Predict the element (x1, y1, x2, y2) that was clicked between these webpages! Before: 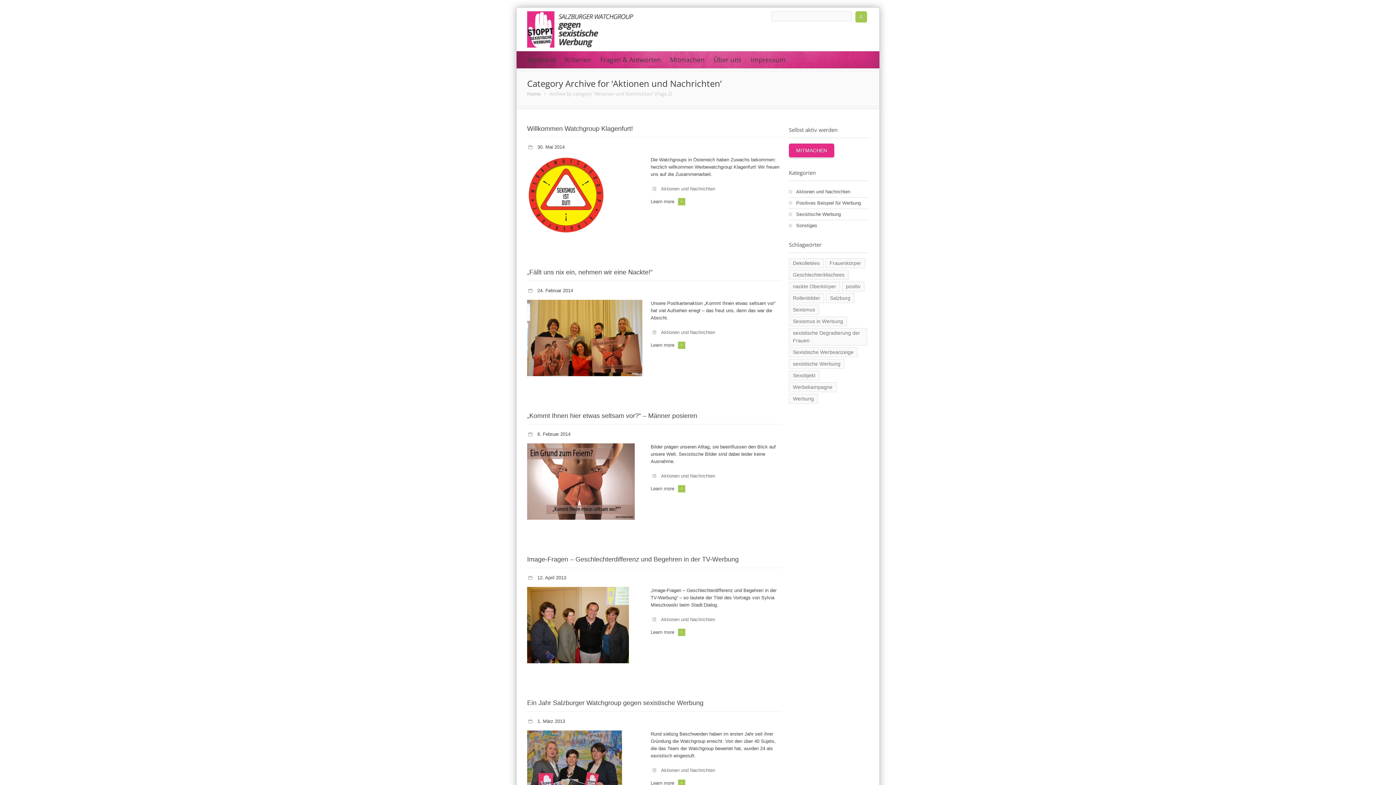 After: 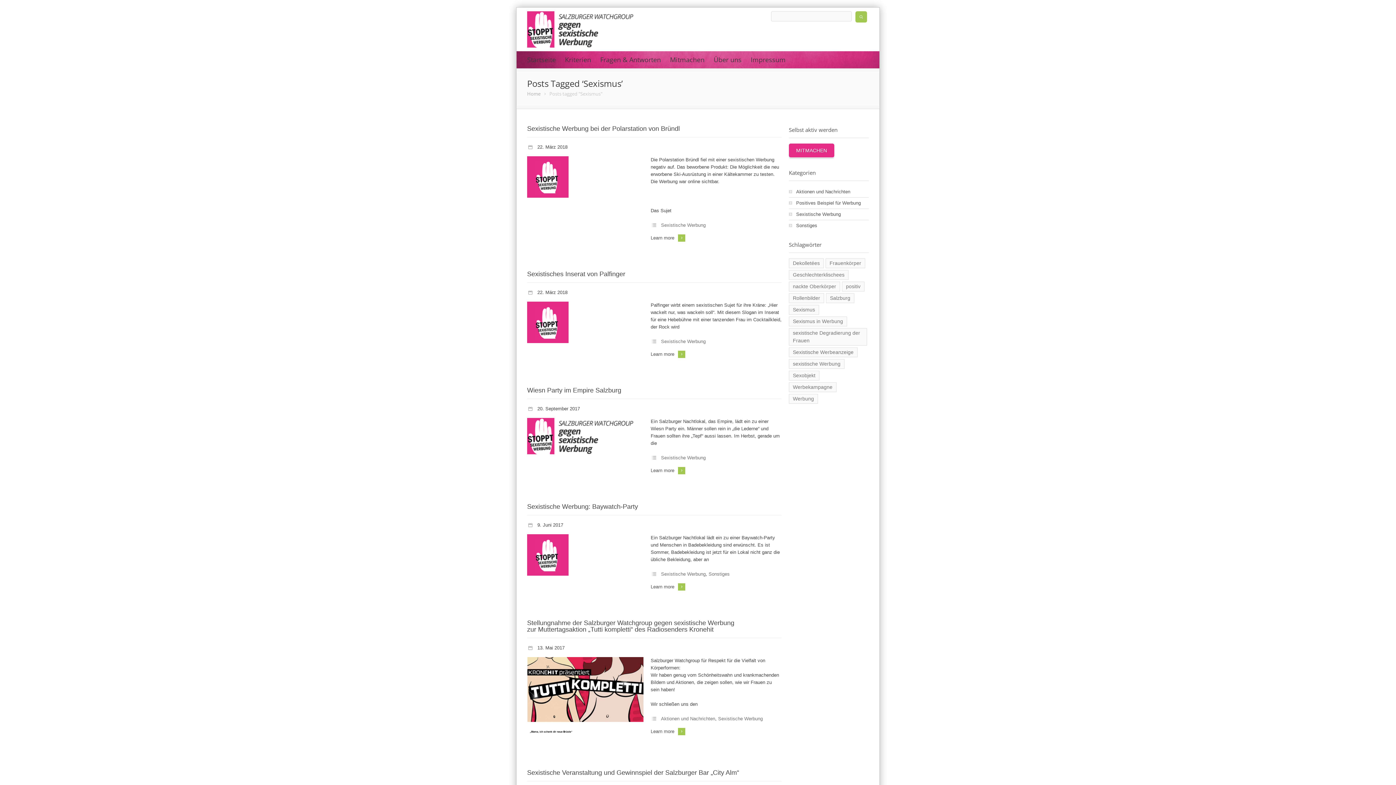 Action: bbox: (789, 305, 819, 314) label: Sexismus